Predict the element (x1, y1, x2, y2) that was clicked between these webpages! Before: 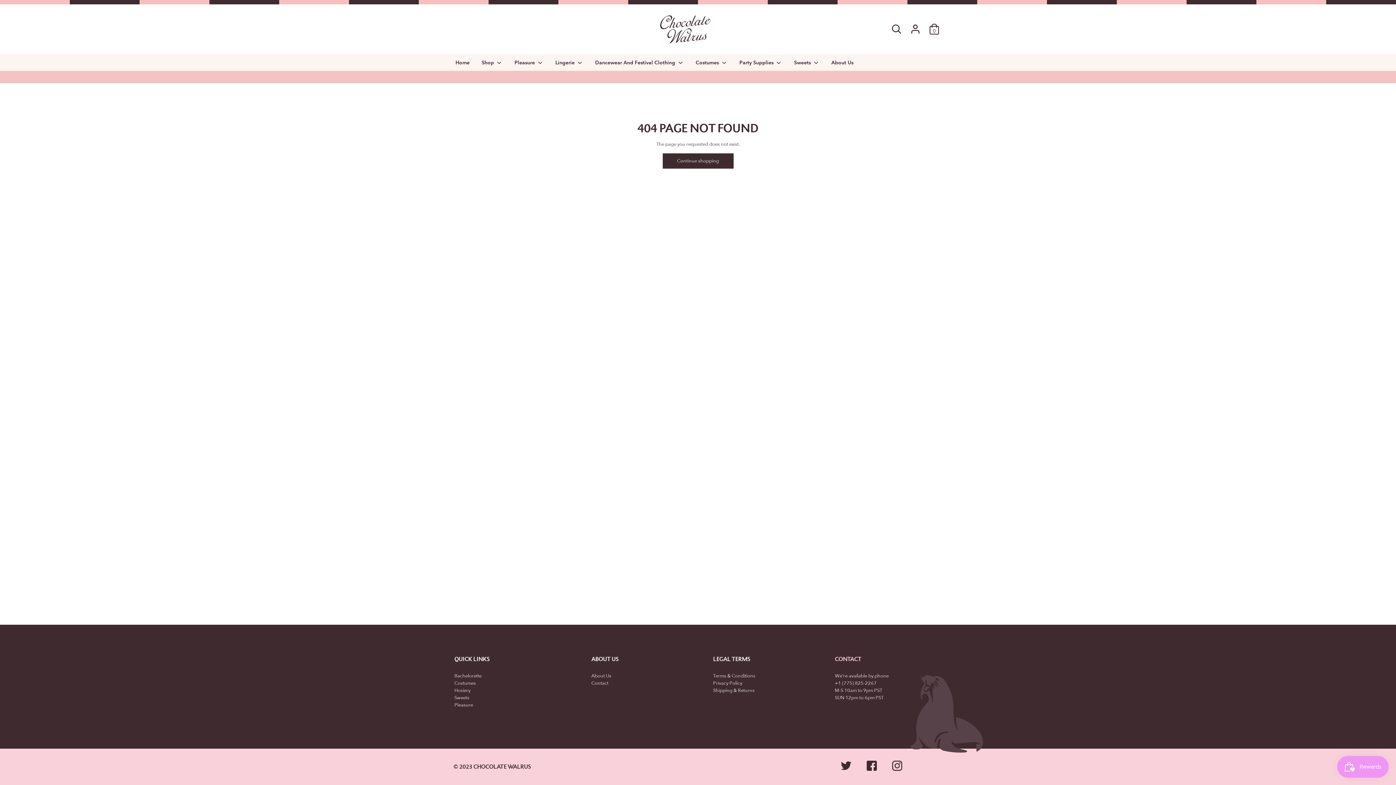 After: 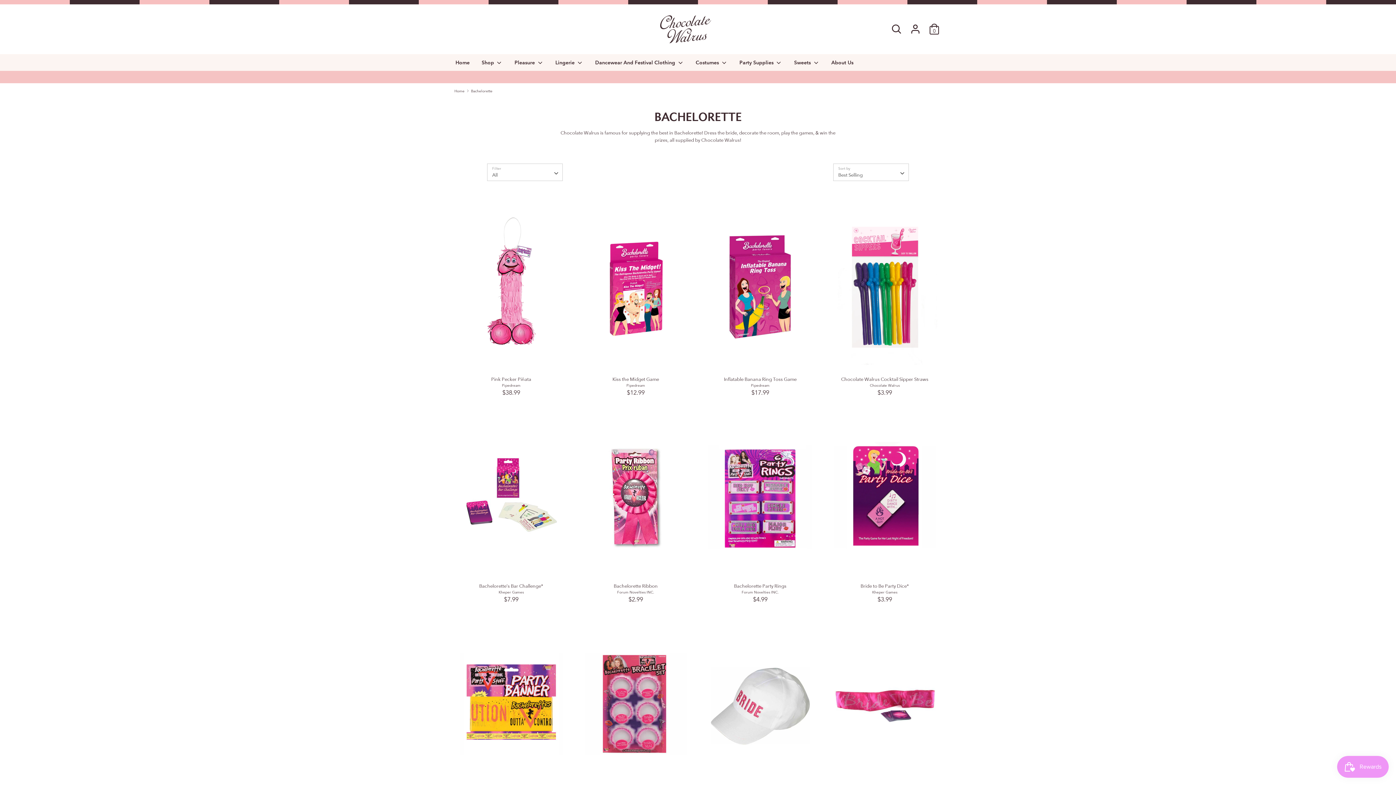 Action: label: Bachelorette bbox: (454, 673, 481, 679)